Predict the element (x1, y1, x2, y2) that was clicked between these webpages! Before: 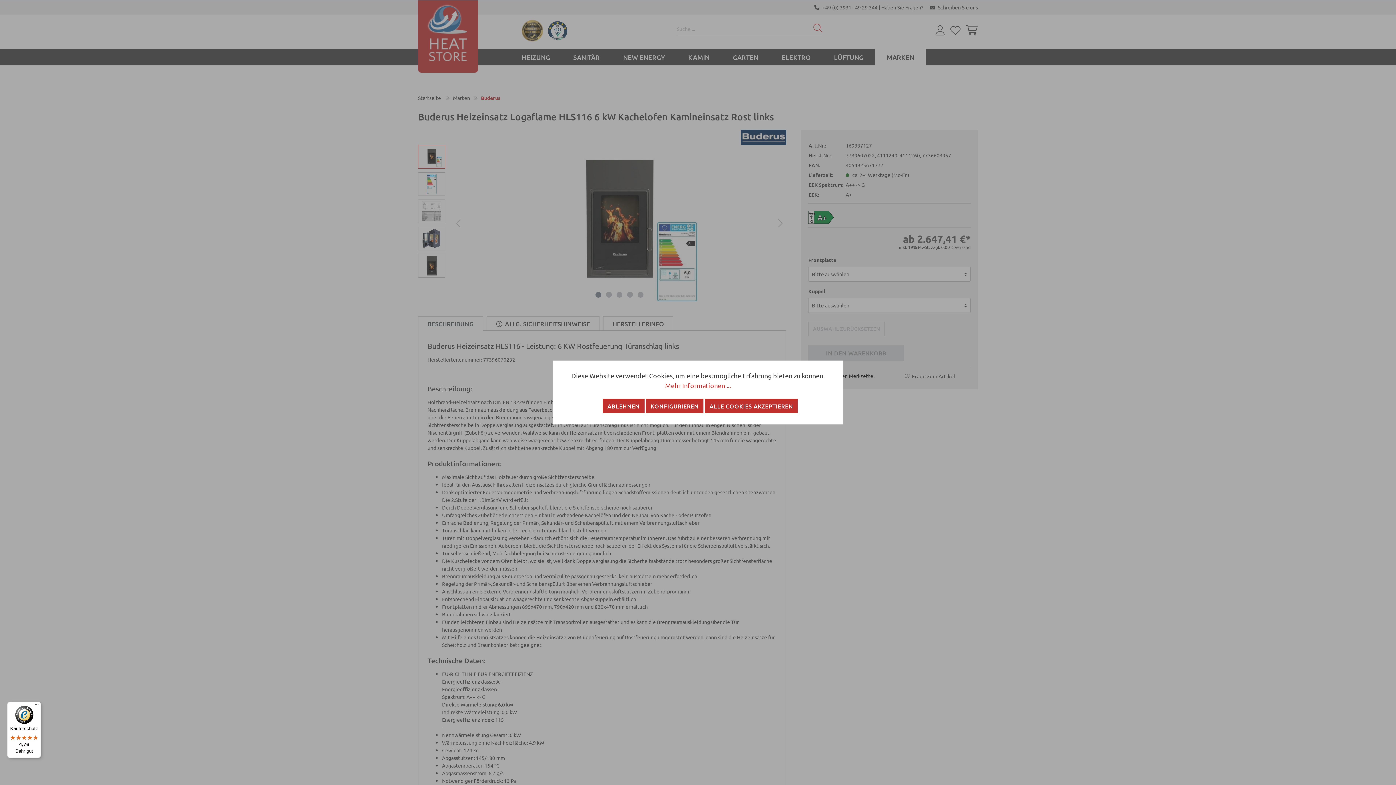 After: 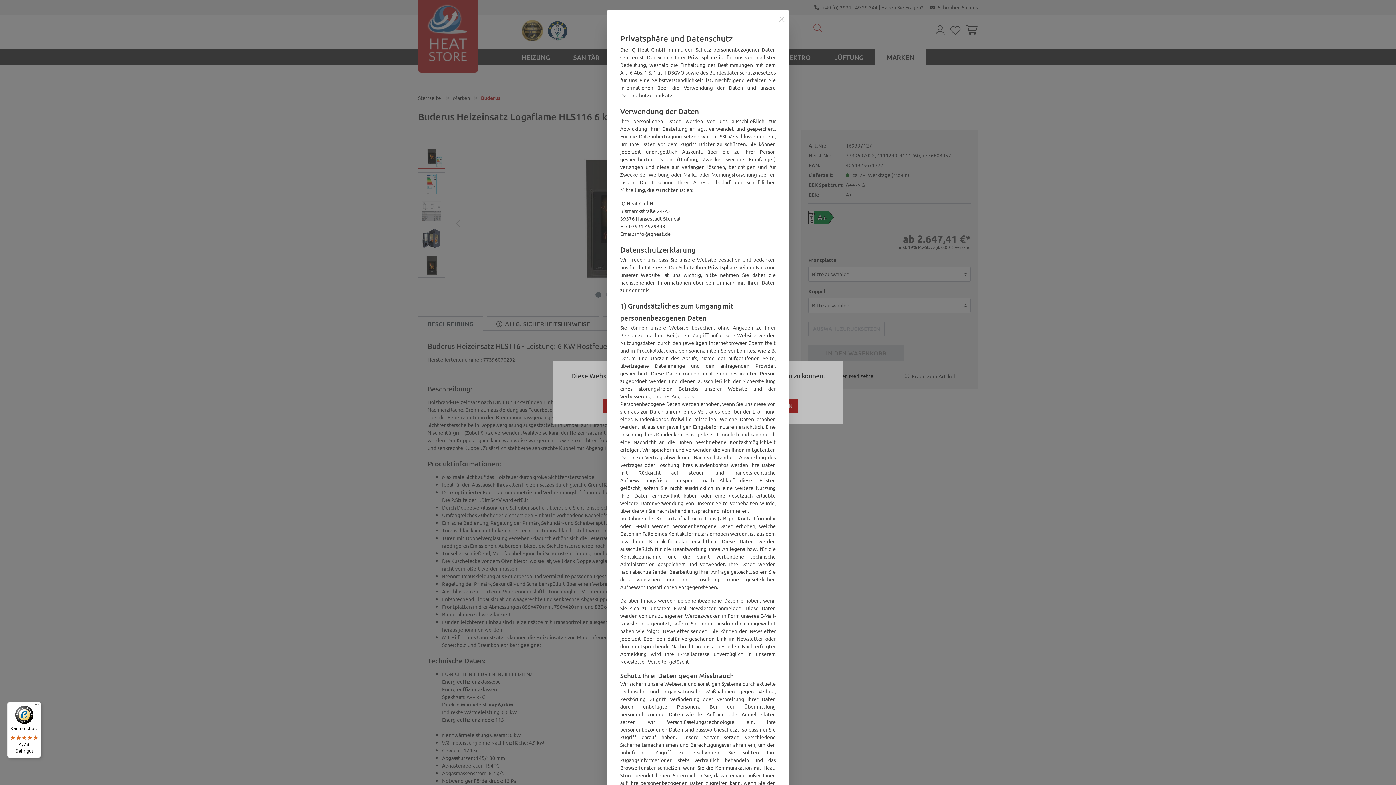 Action: bbox: (564, 381, 832, 389) label: Mehr Informationen ...